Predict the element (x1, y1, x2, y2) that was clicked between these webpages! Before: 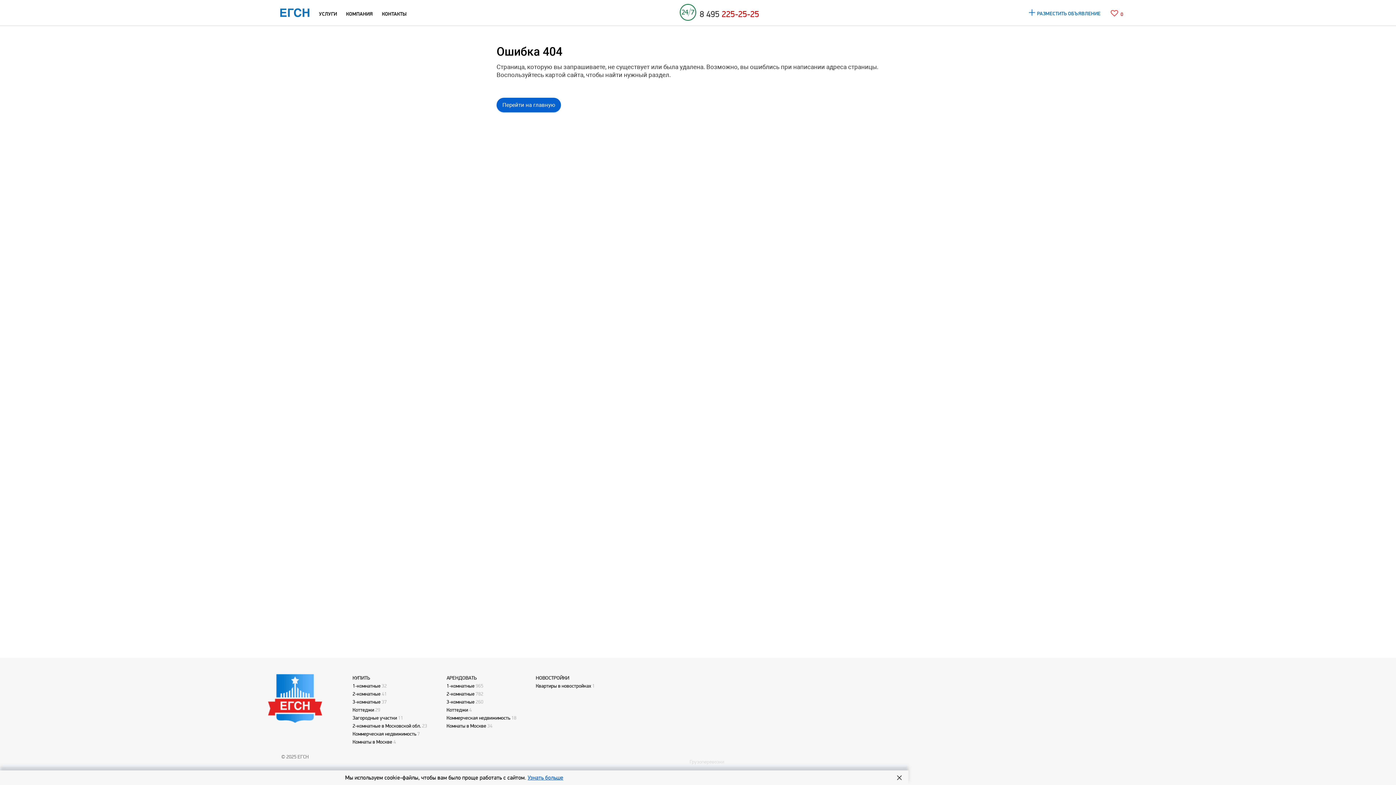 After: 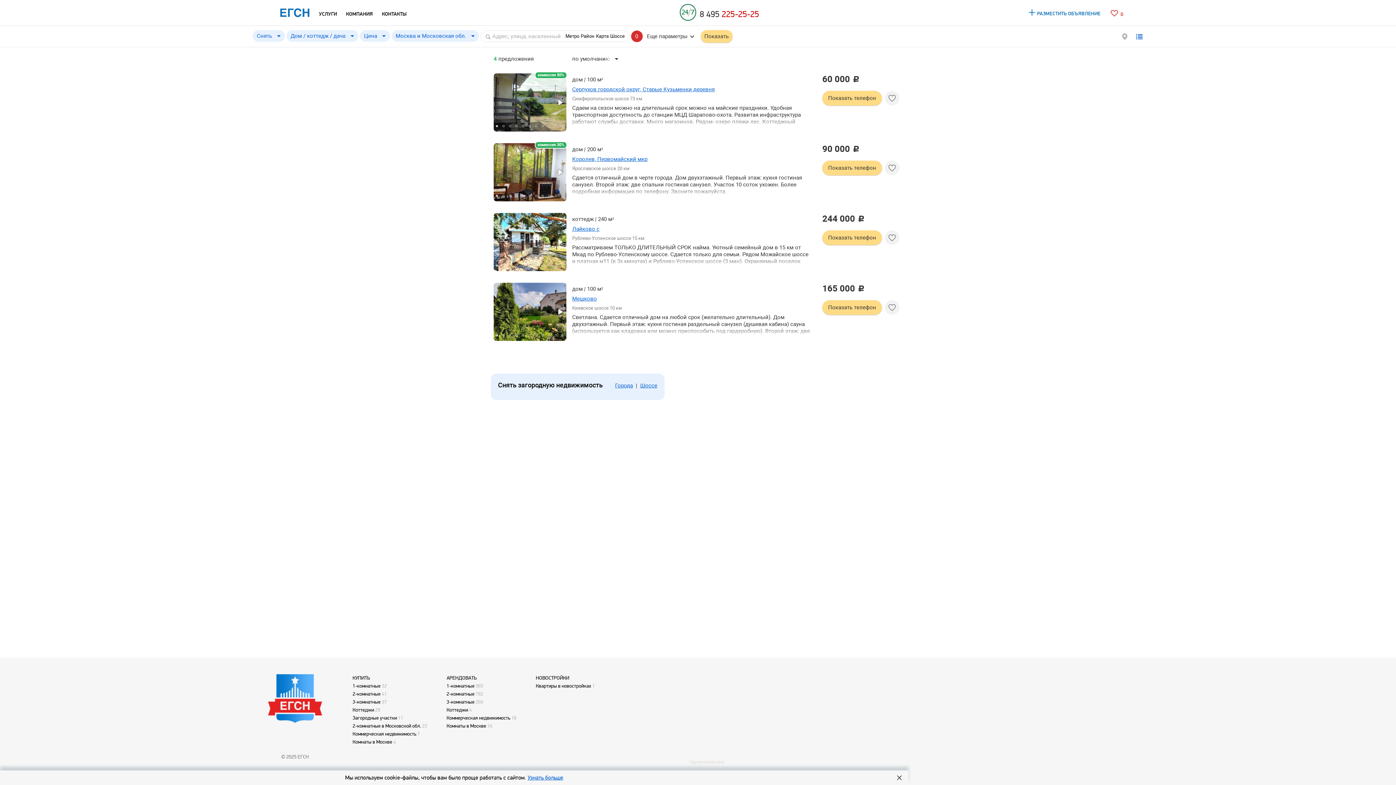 Action: bbox: (446, 707, 468, 713) label: Коттеджи